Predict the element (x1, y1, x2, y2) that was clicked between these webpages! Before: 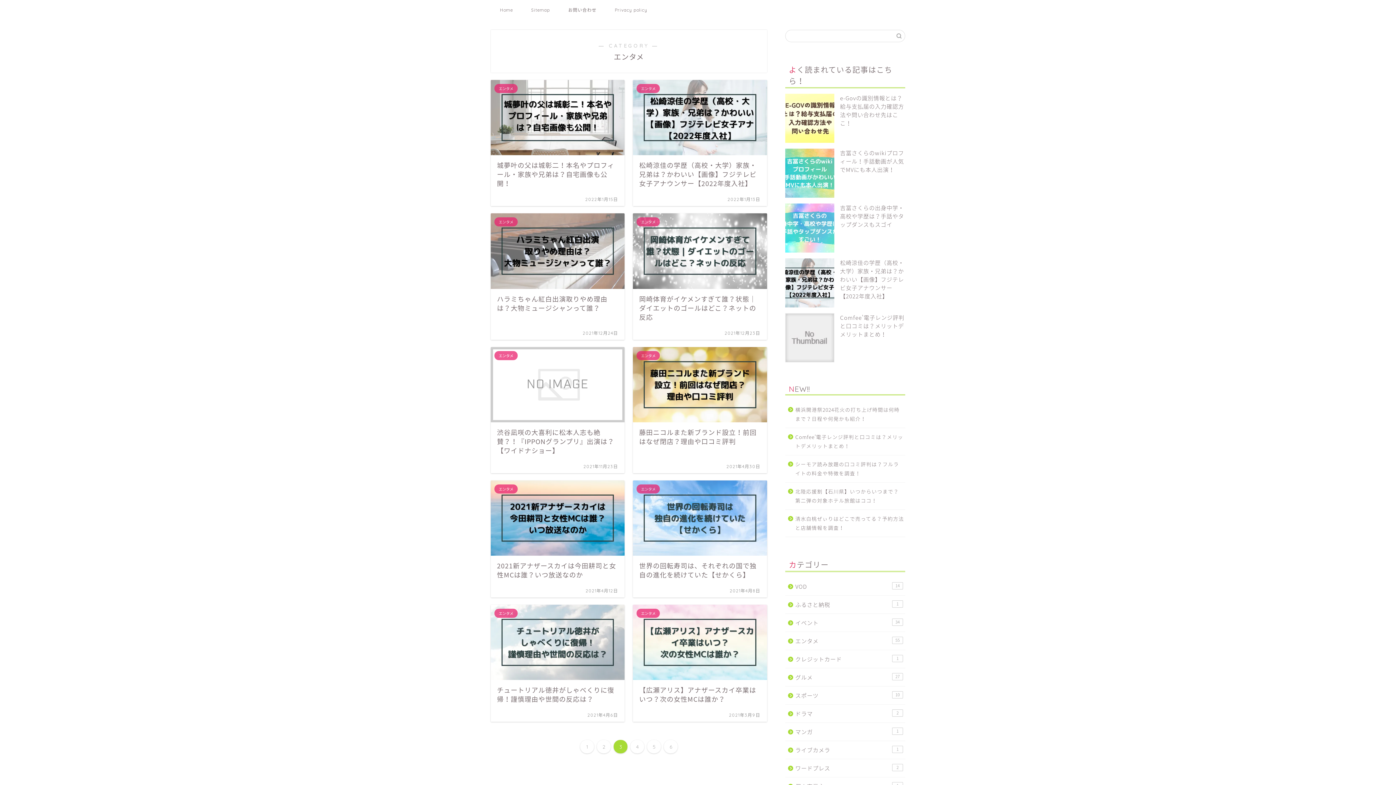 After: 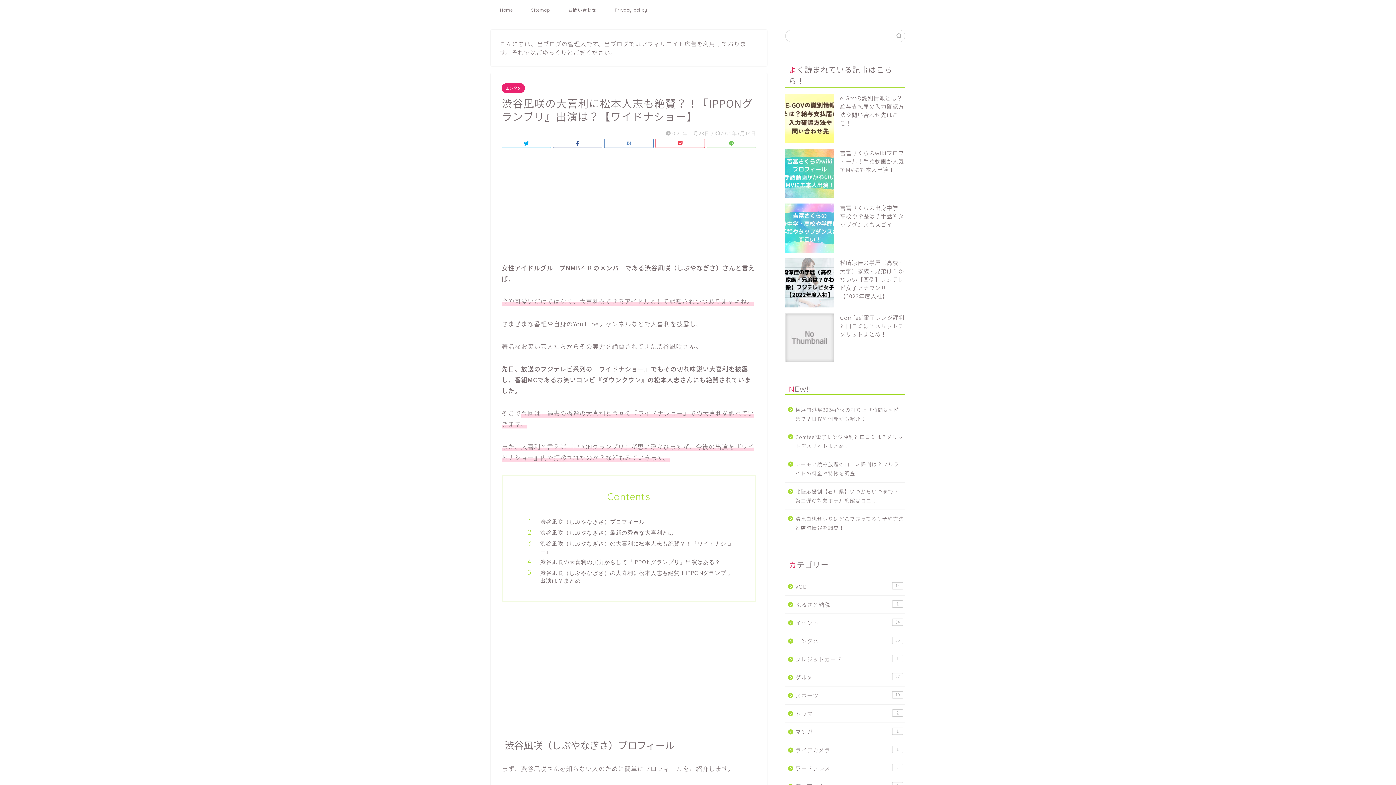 Action: bbox: (490, 347, 624, 473) label: エンタメ
渋谷凪咲の大喜利に松本人志も絶賛？！『IPPONグランプリ』出演は？【ワイドナショー】
2021年11月23日